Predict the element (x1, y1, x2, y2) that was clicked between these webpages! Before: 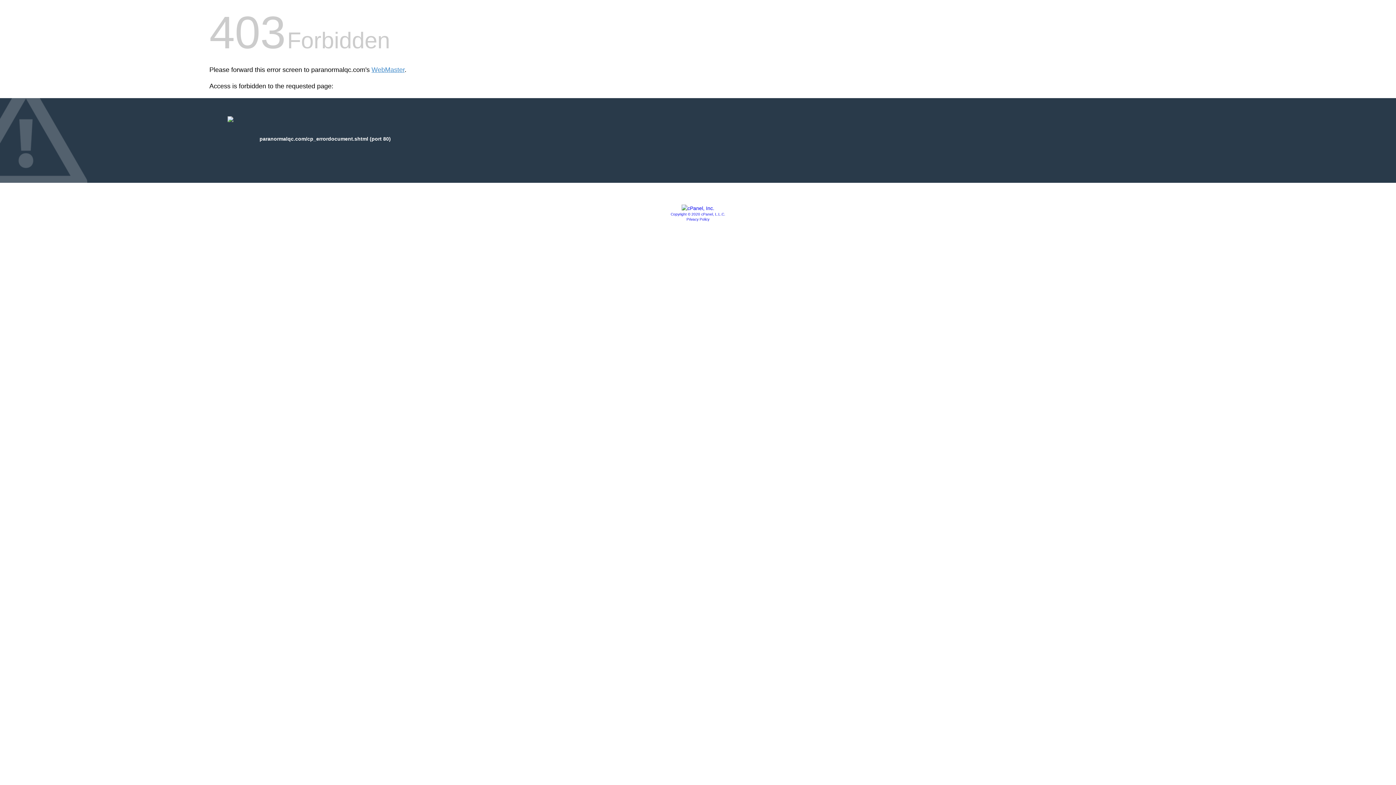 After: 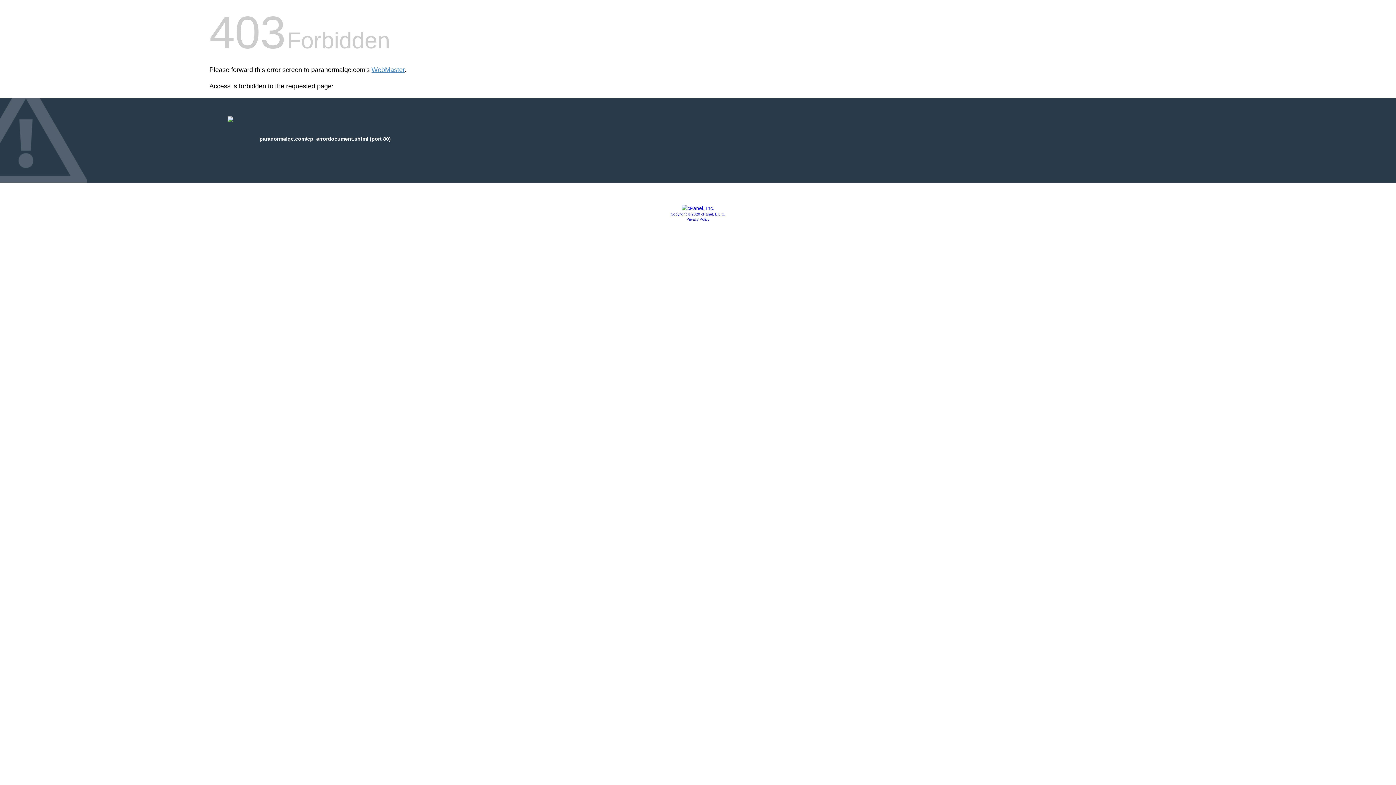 Action: bbox: (681, 205, 714, 211)